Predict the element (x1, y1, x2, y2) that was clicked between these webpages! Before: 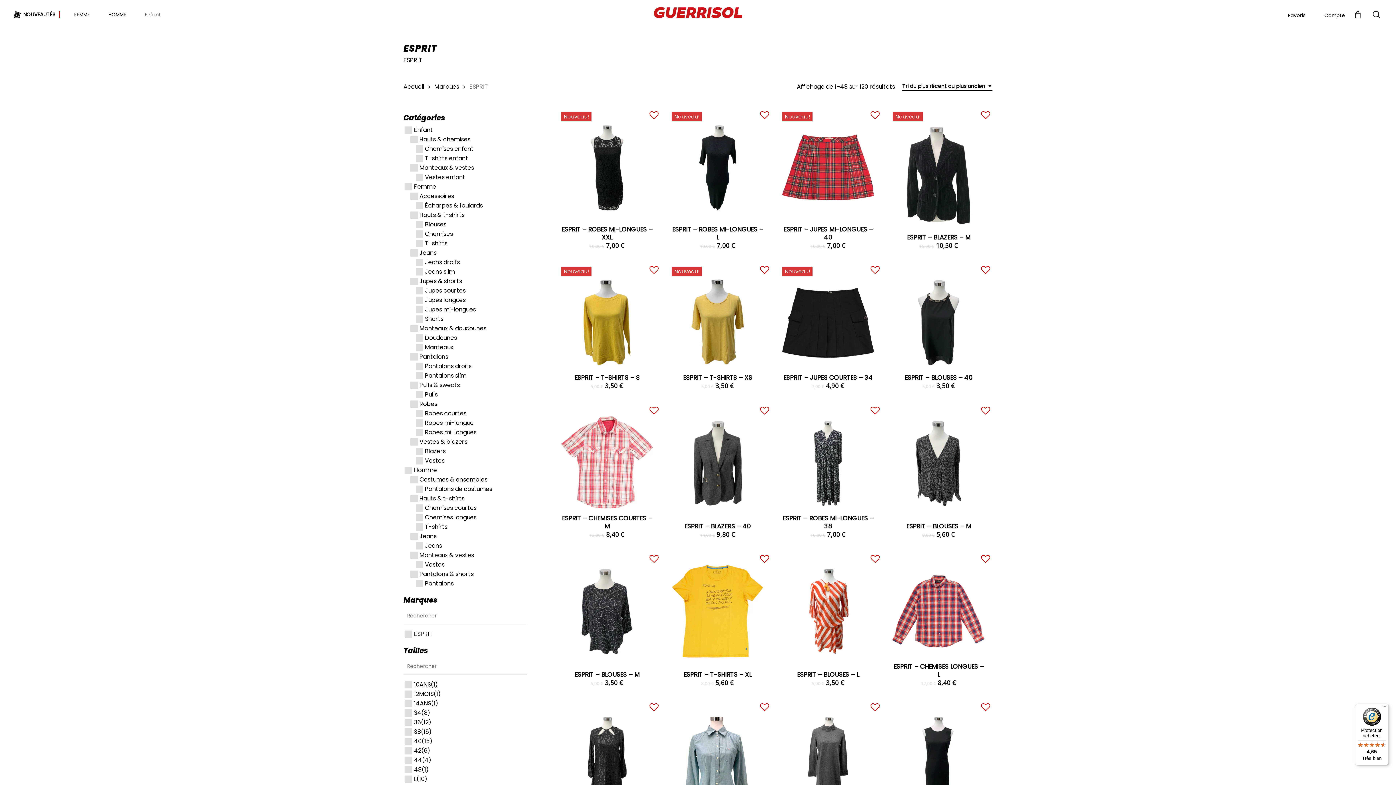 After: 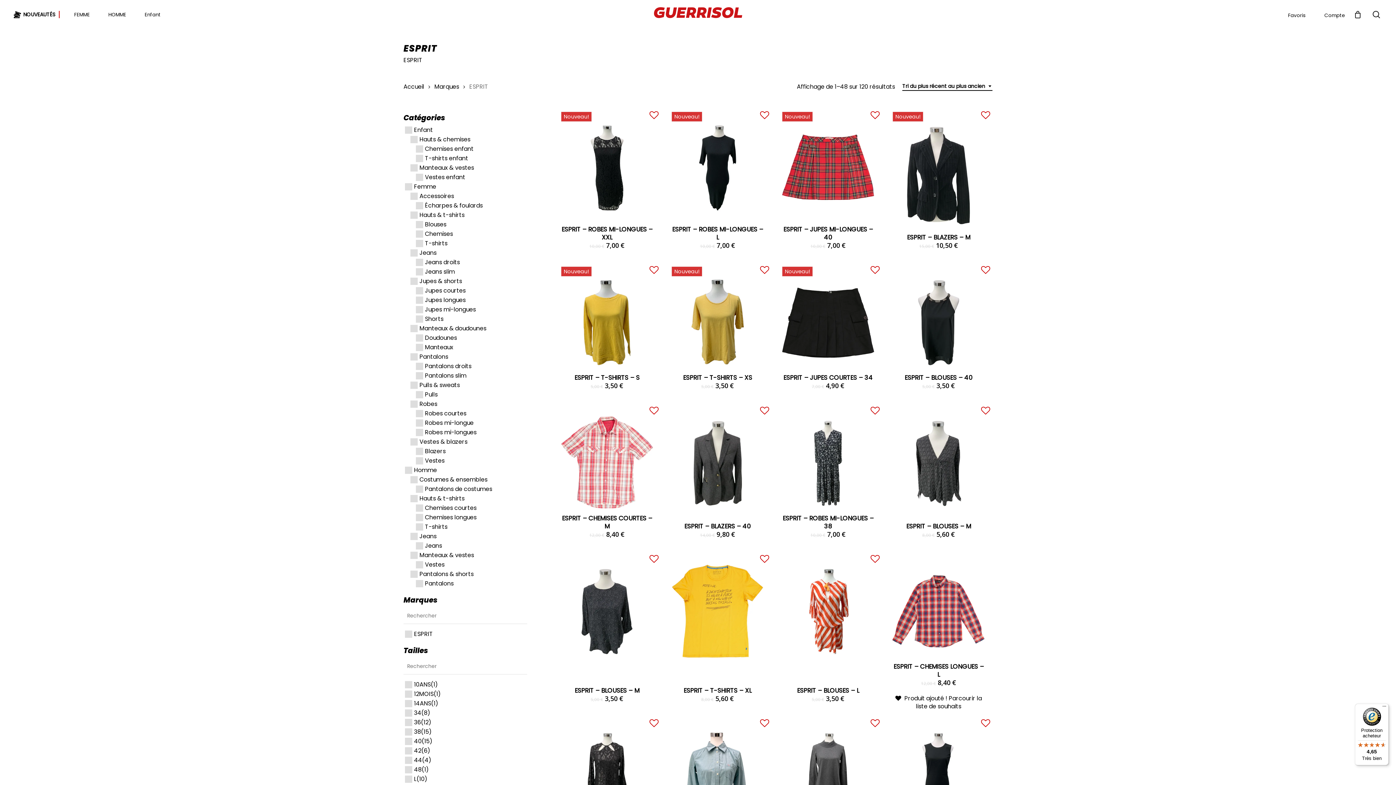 Action: bbox: (979, 553, 995, 568)